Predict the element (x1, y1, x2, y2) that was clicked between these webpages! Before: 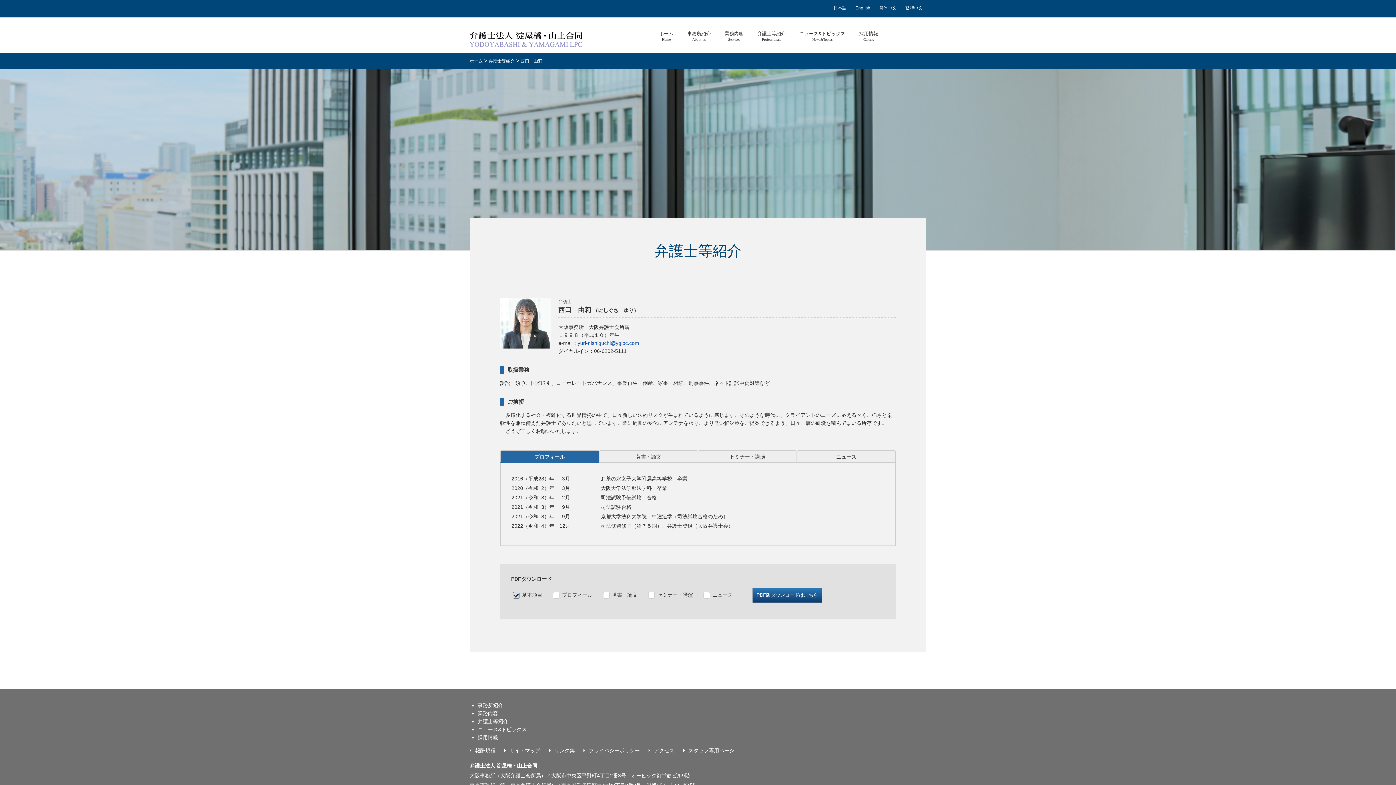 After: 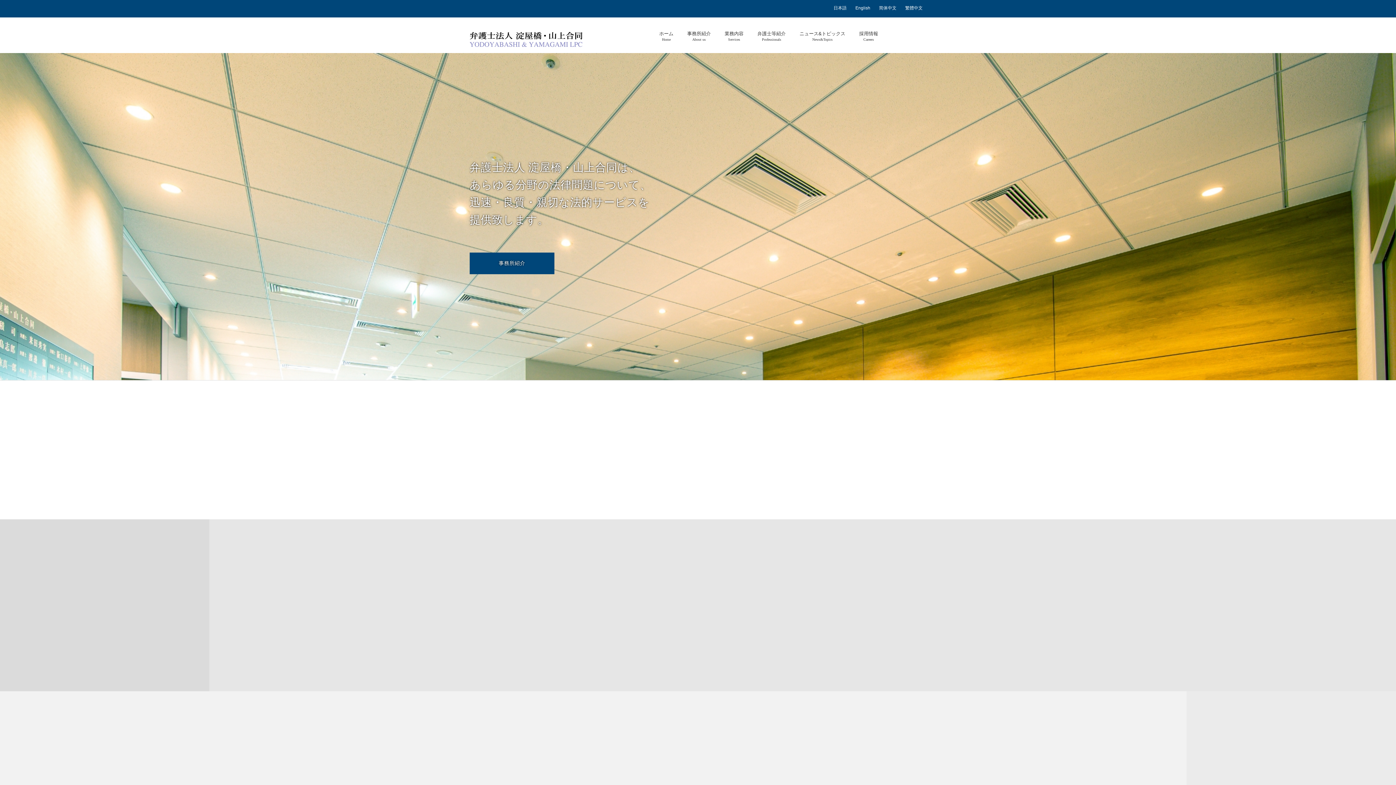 Action: bbox: (657, 25, 675, 45) label: ホーム
Home